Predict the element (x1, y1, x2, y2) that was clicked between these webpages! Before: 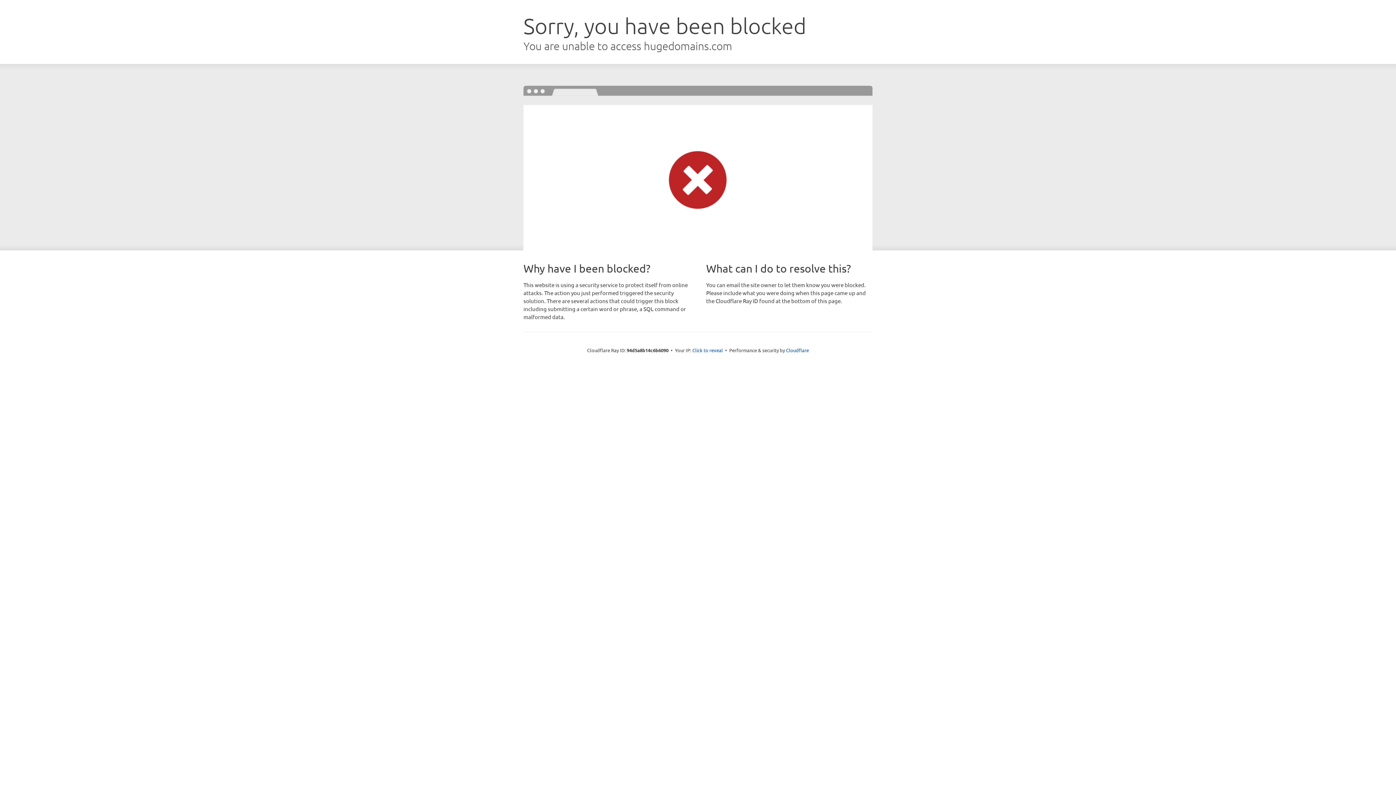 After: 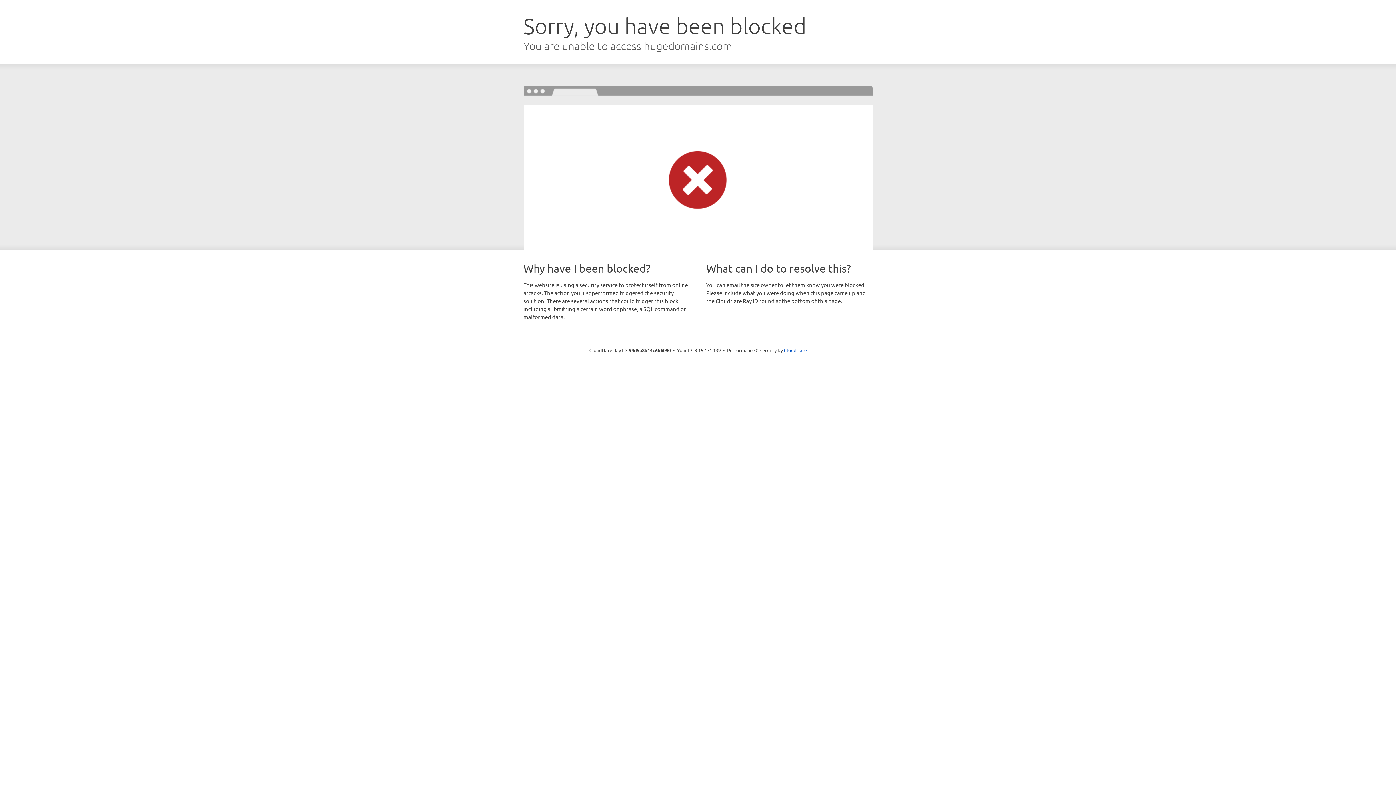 Action: bbox: (692, 346, 723, 353) label: Click to reveal